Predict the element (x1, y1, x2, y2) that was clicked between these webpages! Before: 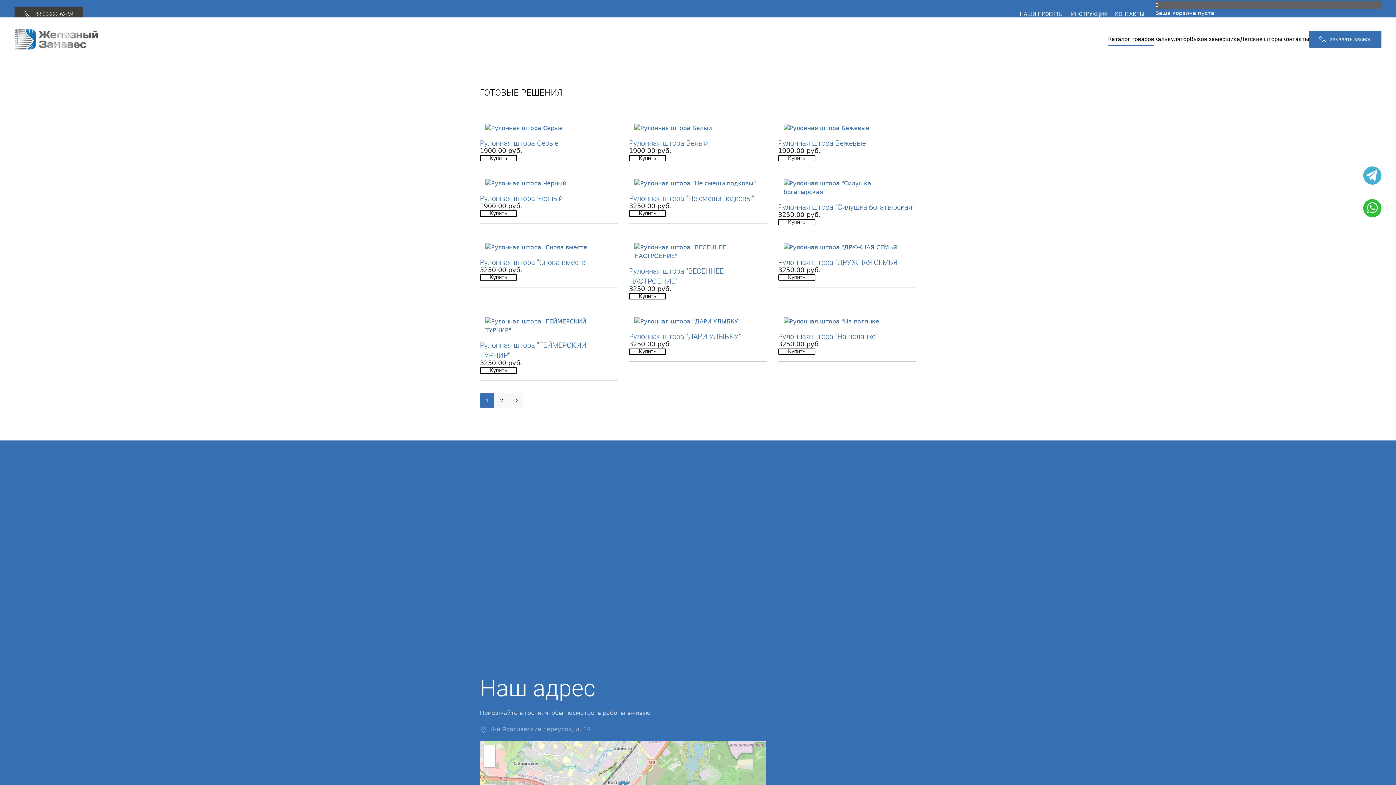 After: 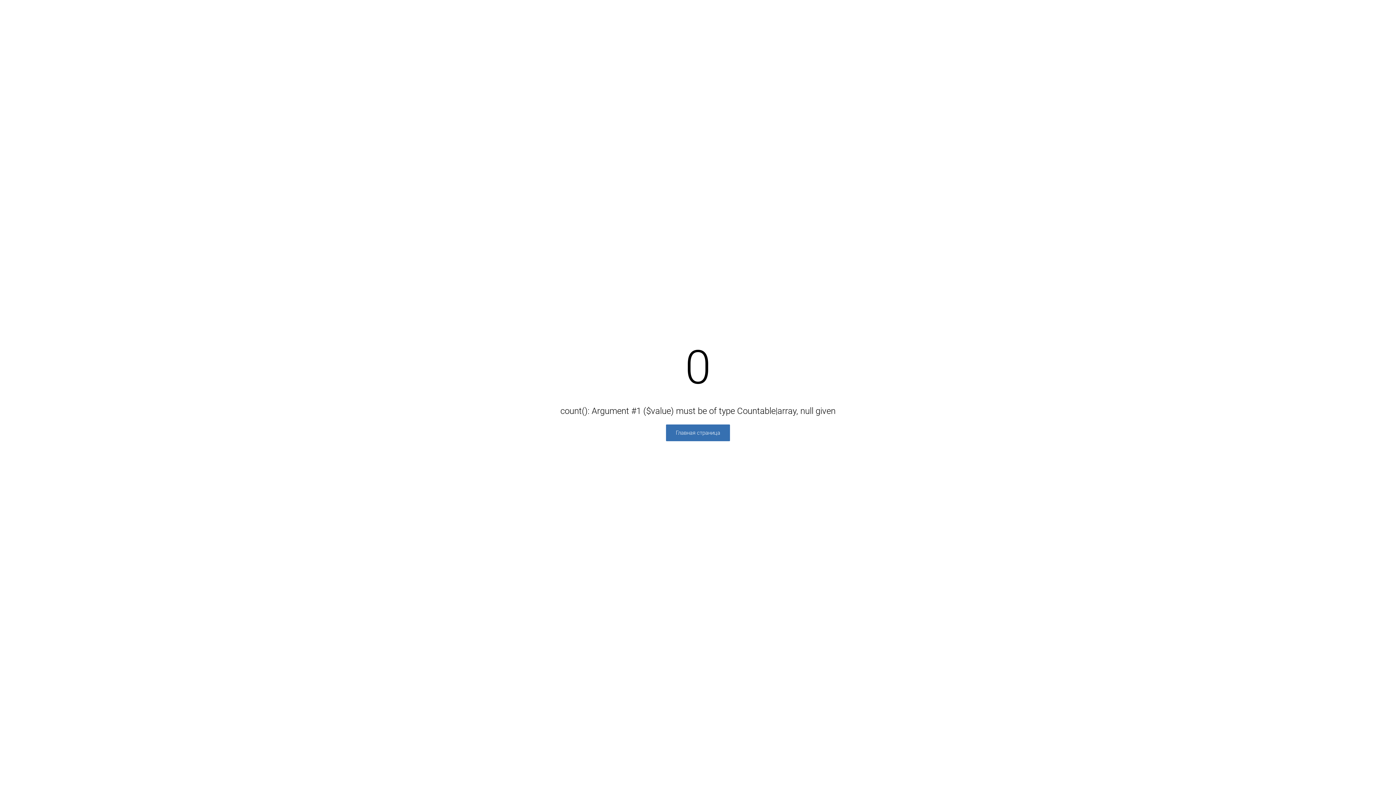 Action: bbox: (485, 322, 612, 329)